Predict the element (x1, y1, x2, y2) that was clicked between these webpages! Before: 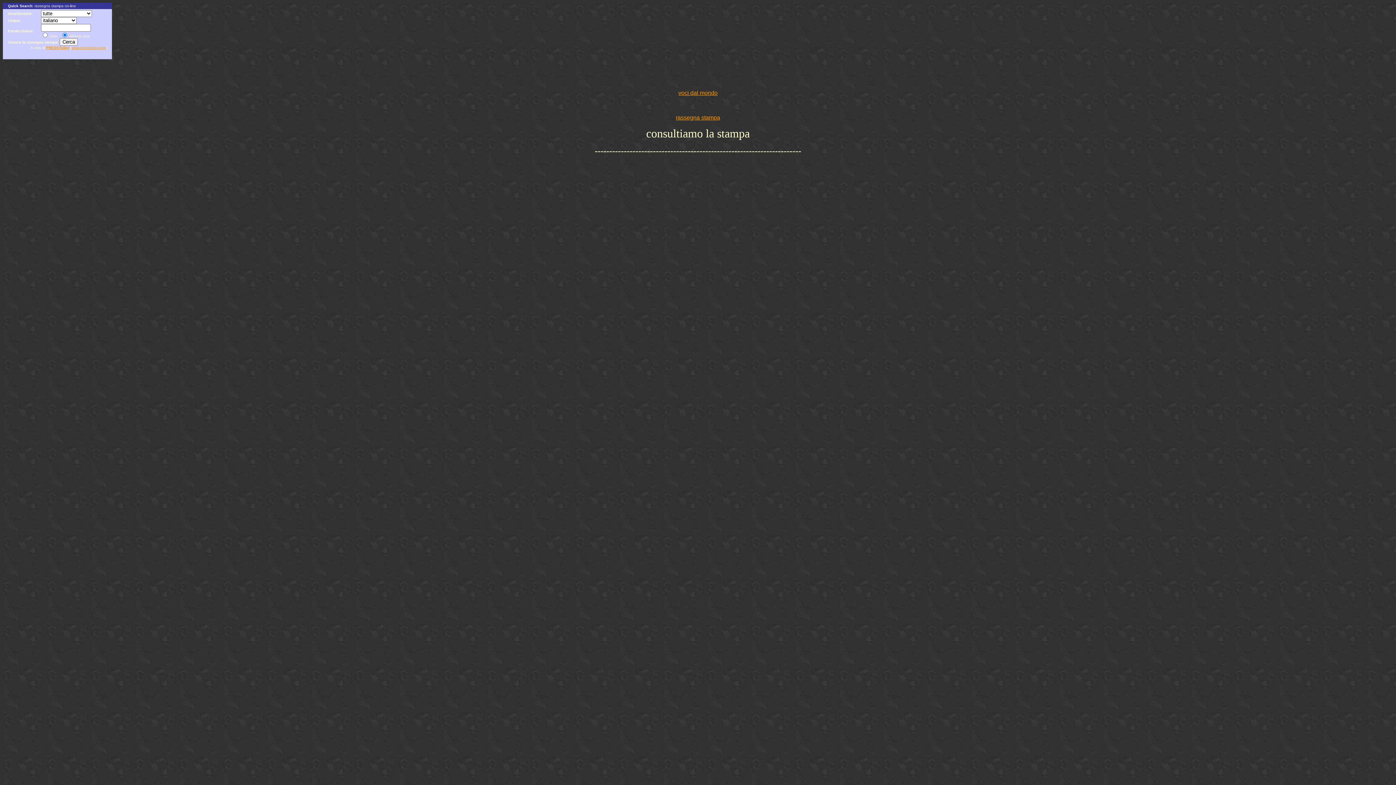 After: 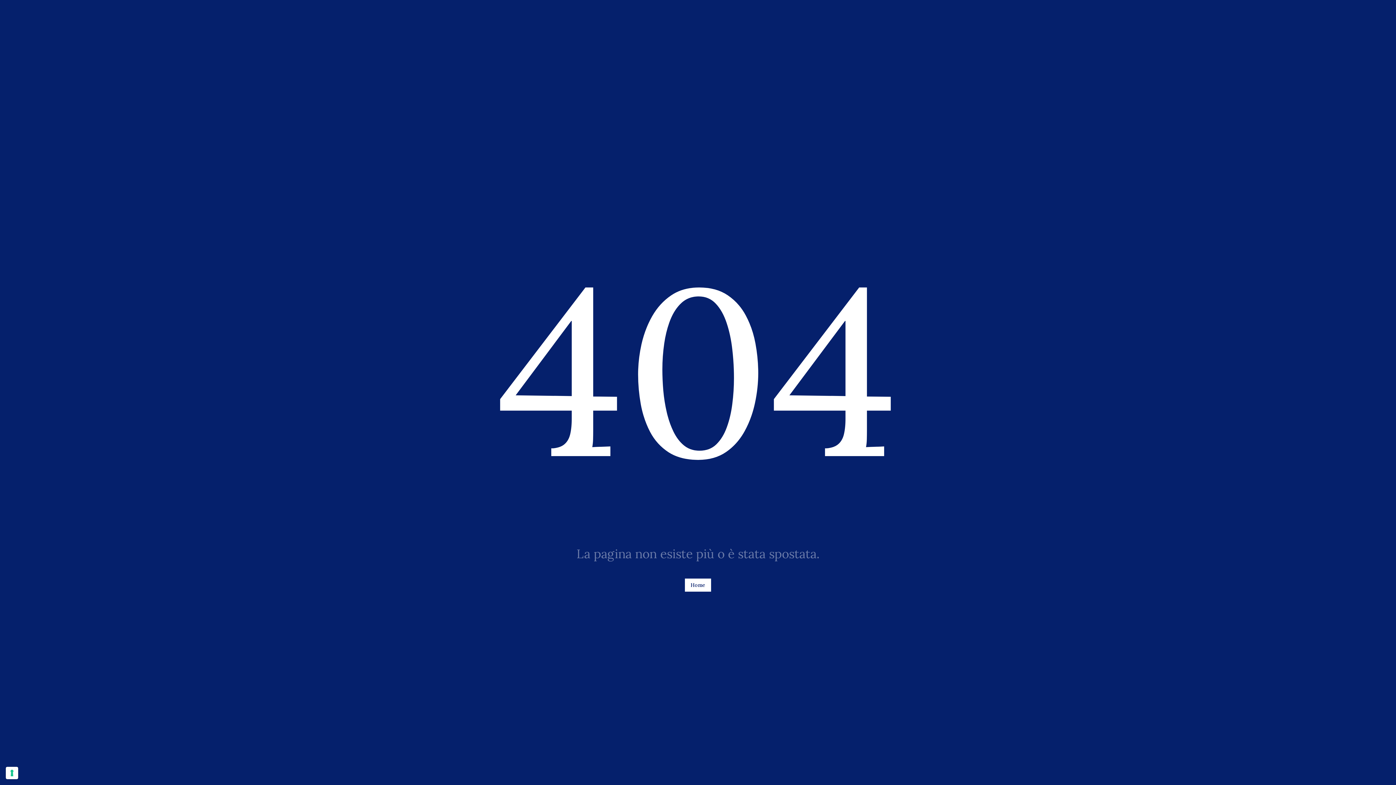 Action: label: rassegna stampa bbox: (676, 114, 720, 120)